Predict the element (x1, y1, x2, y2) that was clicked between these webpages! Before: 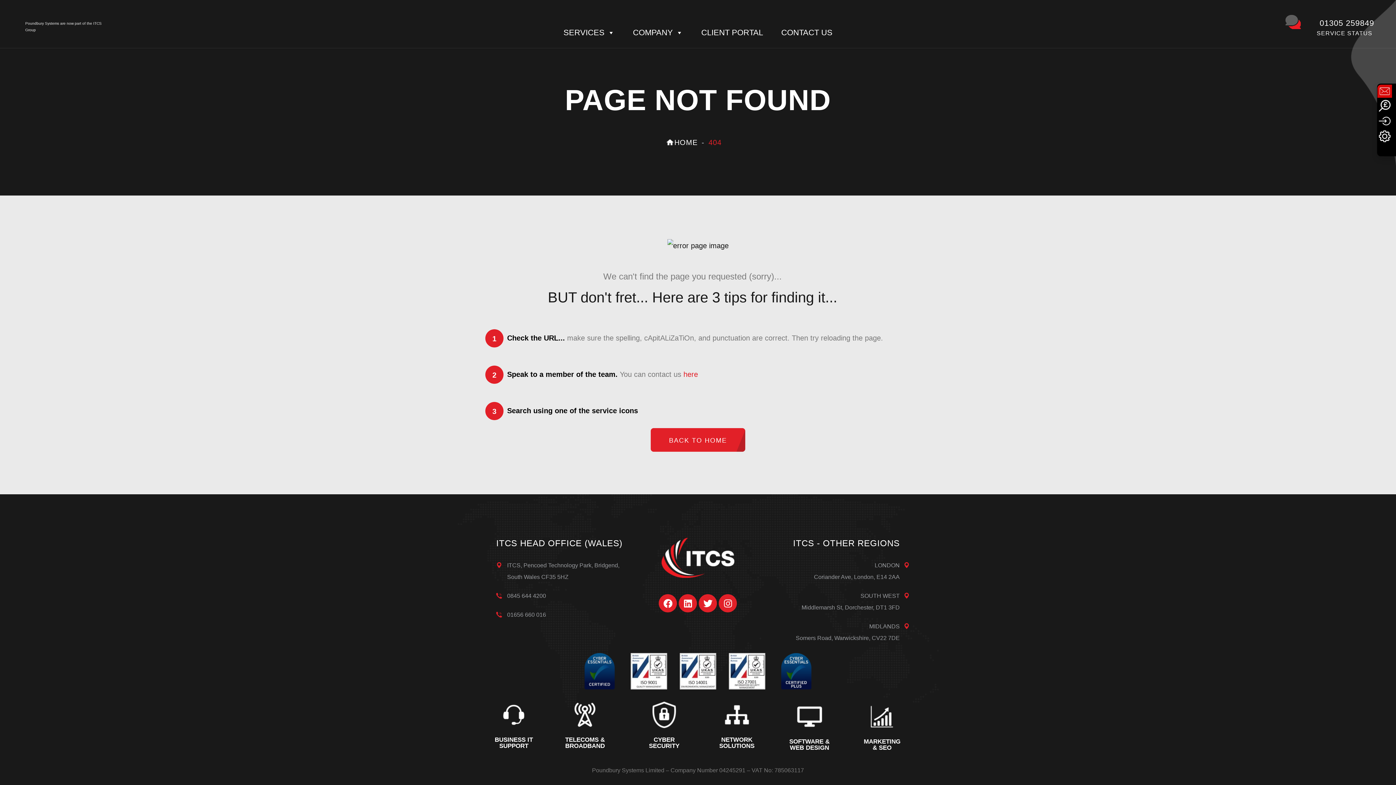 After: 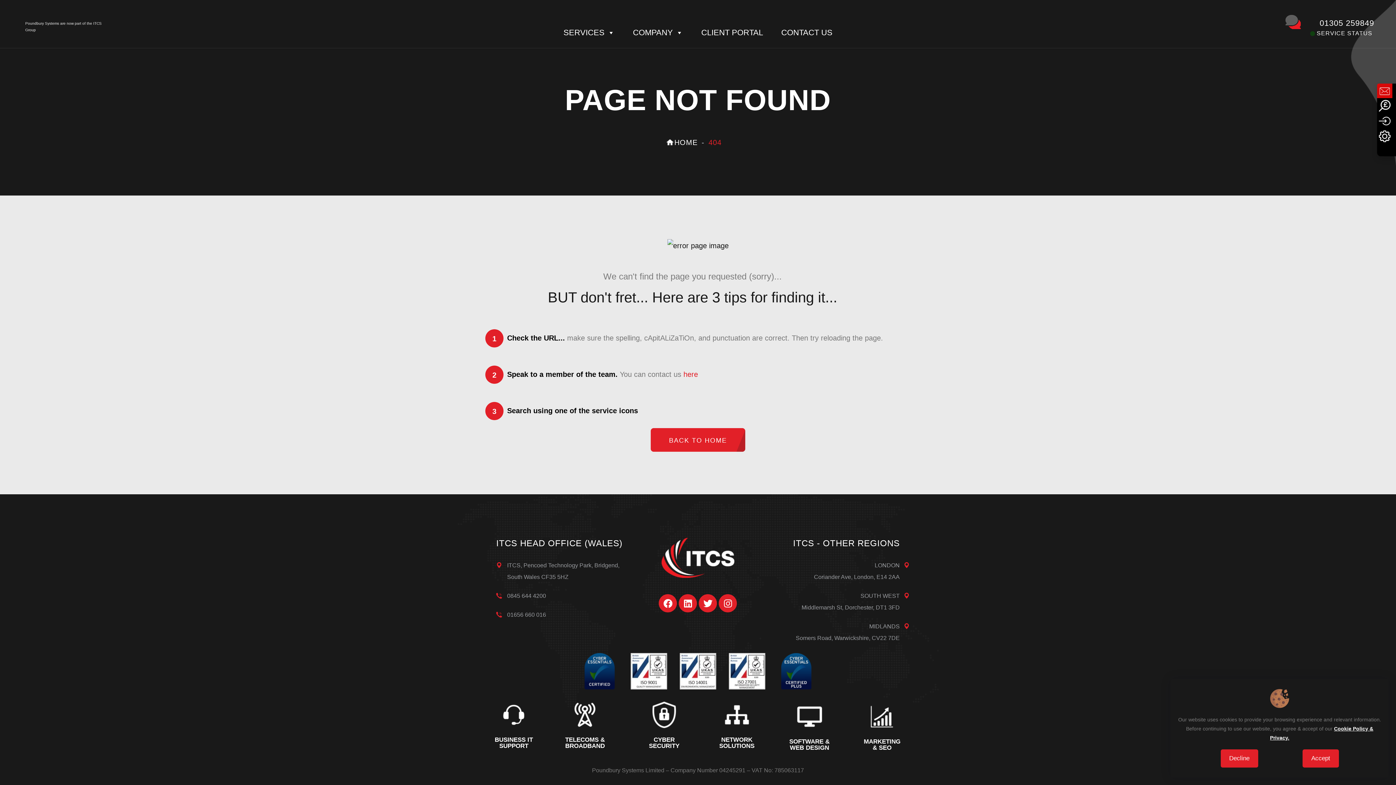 Action: bbox: (1377, 86, 1392, 94) label: Click here to get in touch